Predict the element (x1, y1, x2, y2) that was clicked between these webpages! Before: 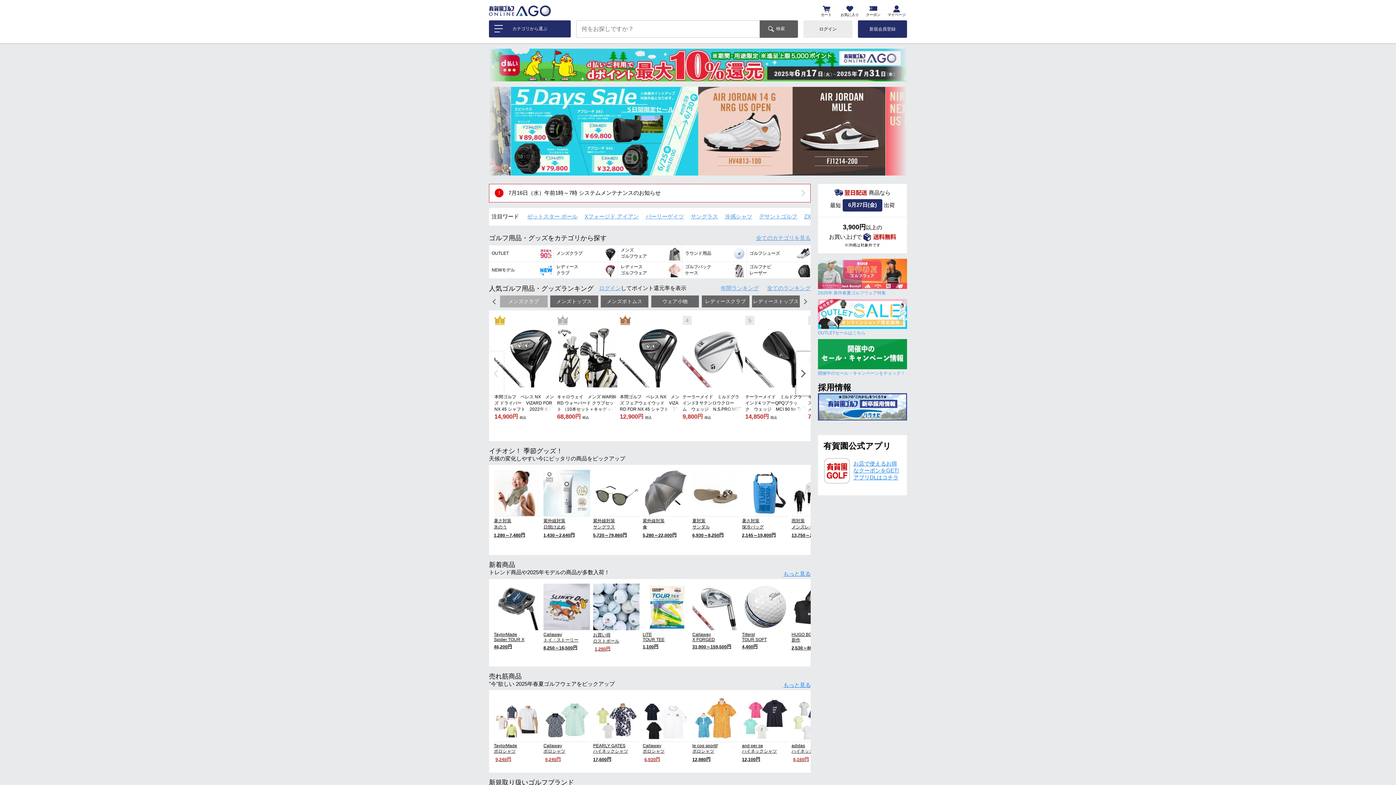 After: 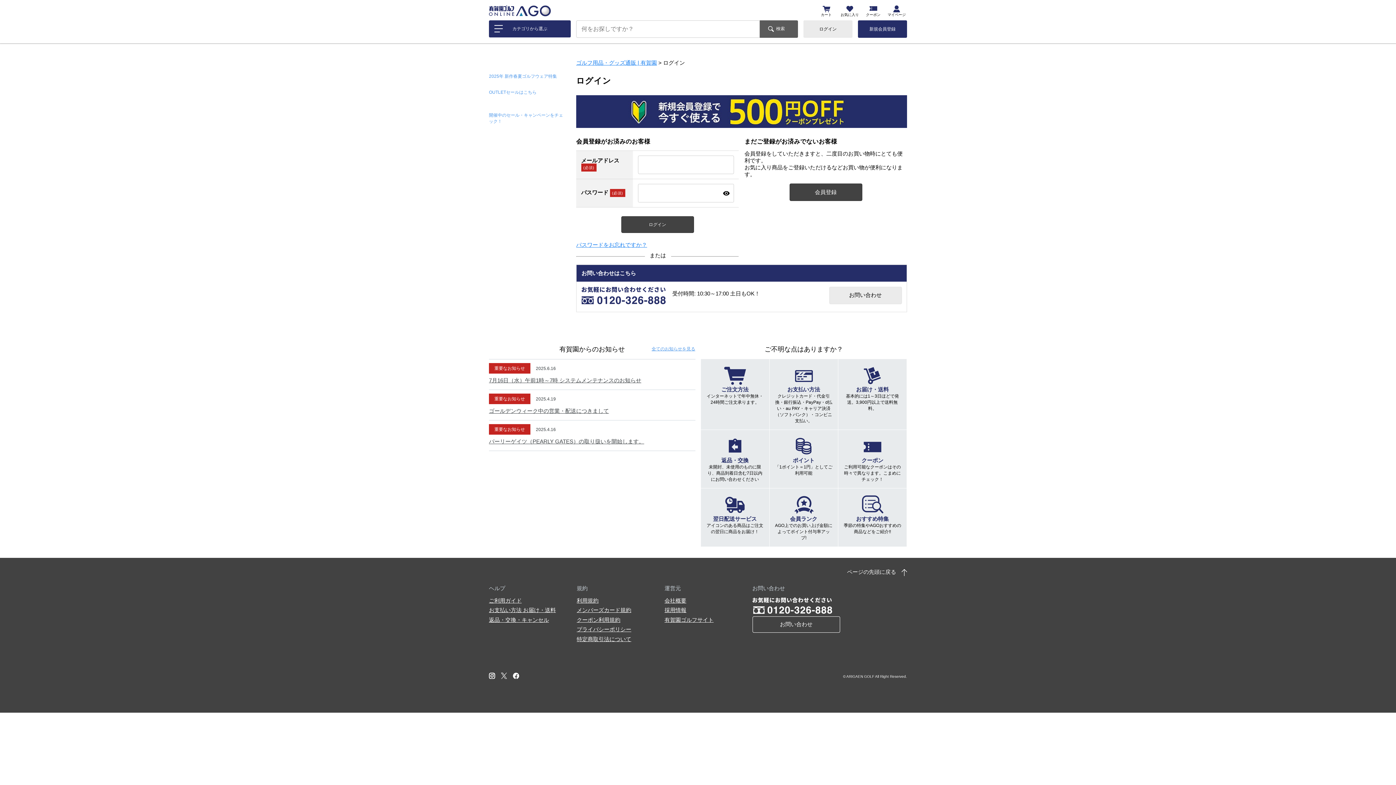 Action: bbox: (599, 285, 621, 291) label: ログイン